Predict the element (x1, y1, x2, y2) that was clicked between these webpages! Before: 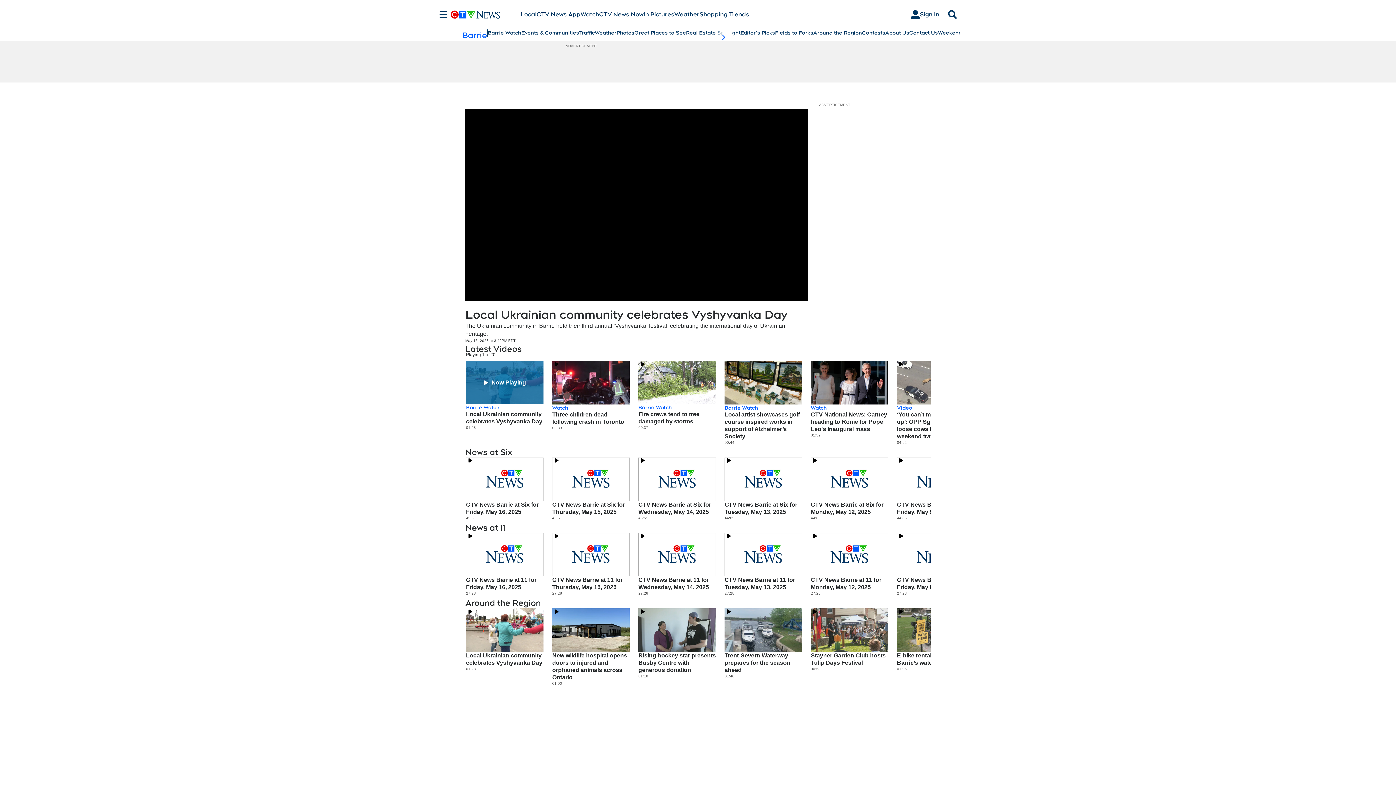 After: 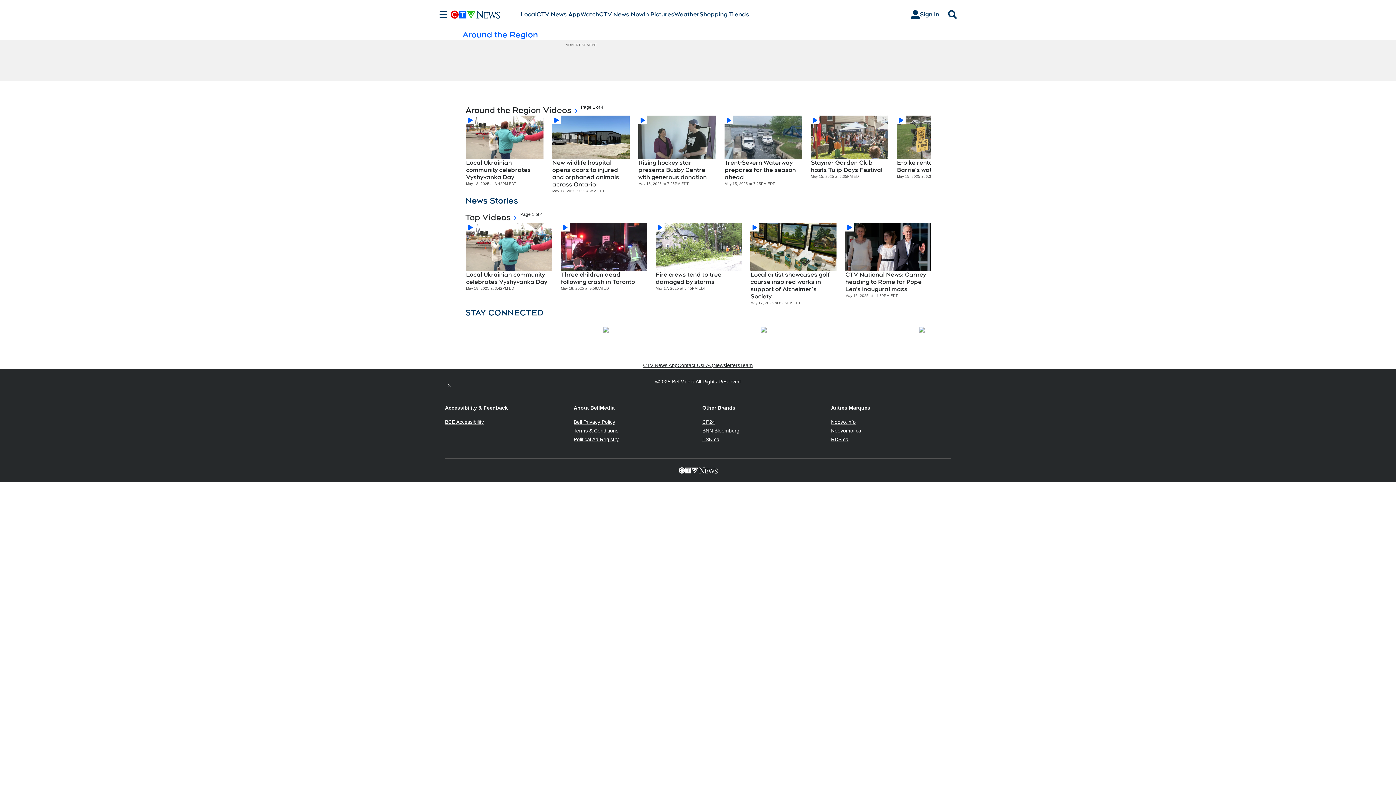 Action: bbox: (813, 29, 862, 36) label: Around the Region